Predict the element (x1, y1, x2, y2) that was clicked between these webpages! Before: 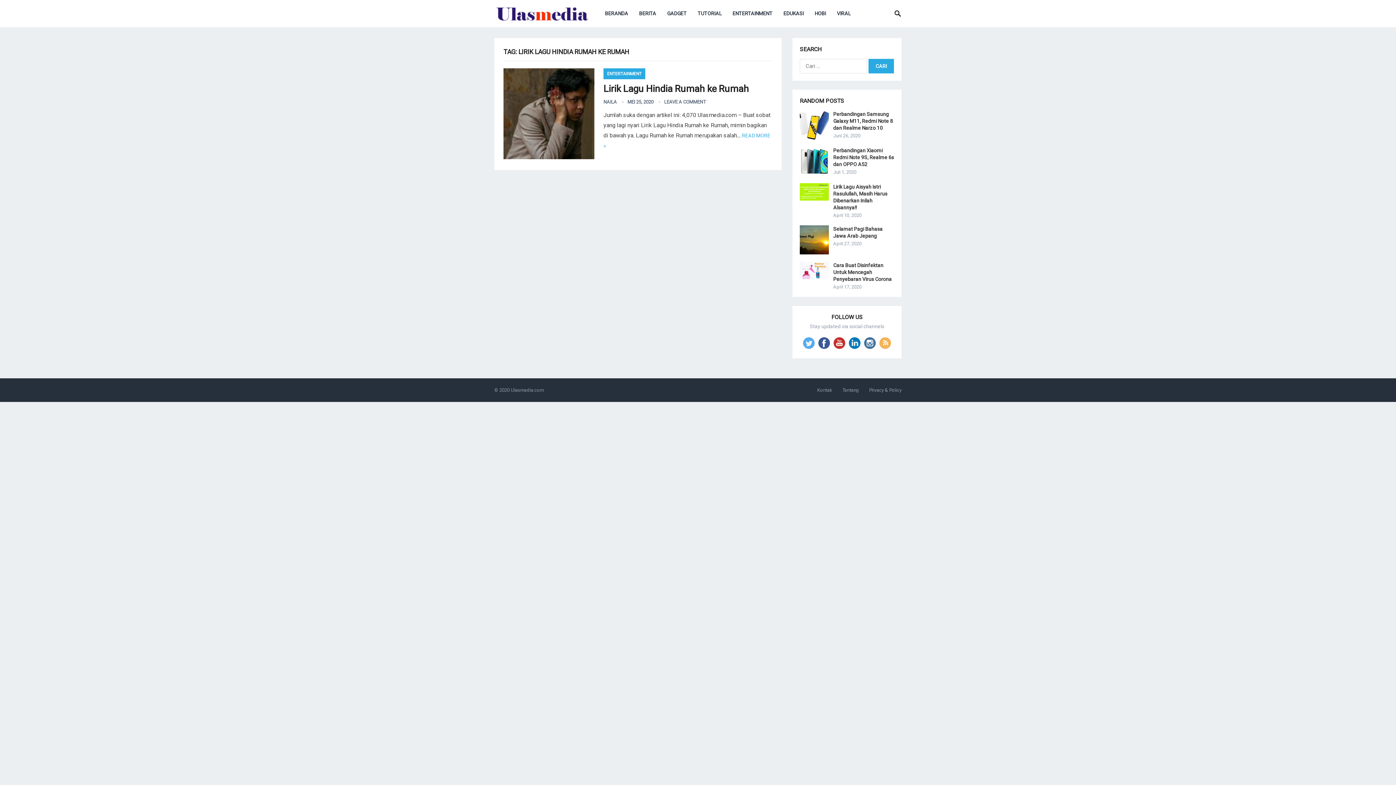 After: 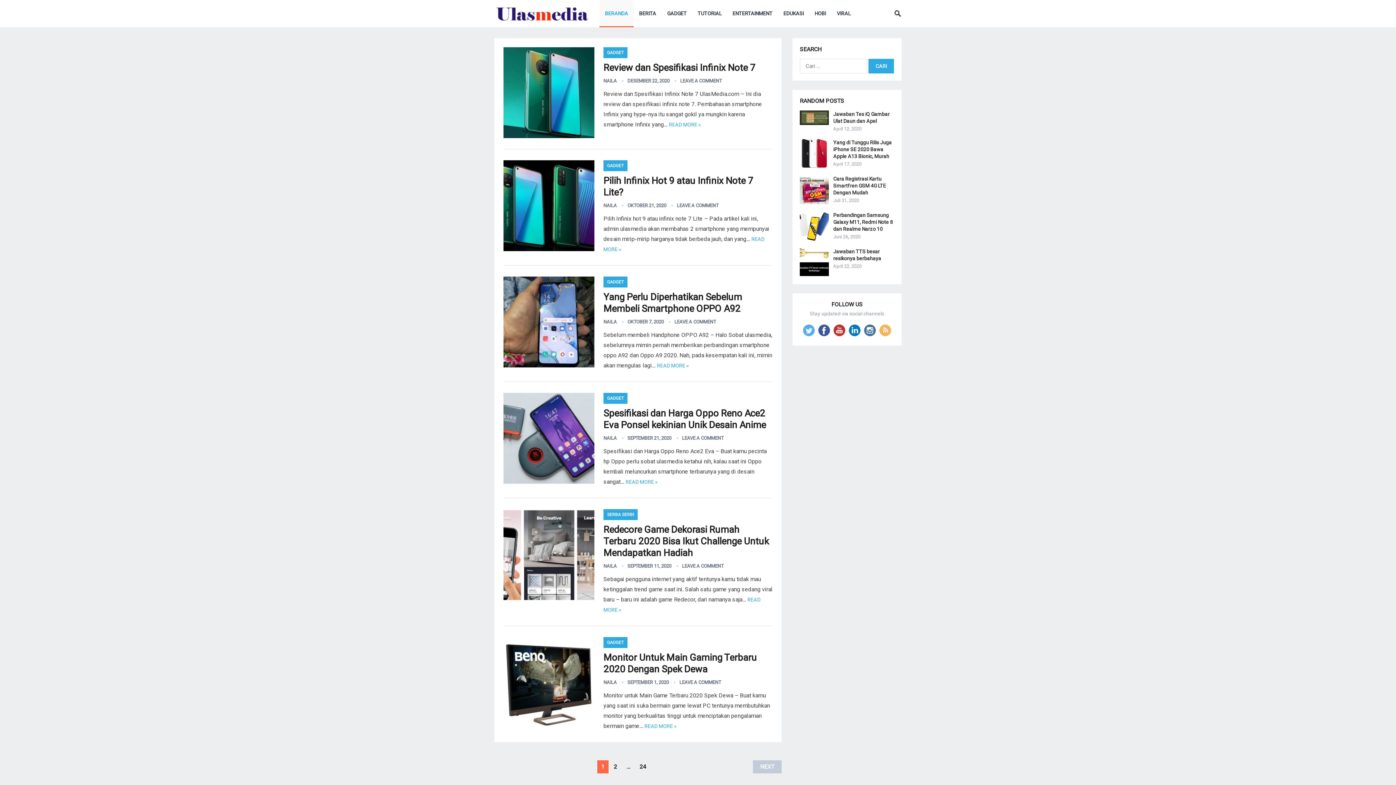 Action: label: BERANDA bbox: (599, 0, 633, 27)